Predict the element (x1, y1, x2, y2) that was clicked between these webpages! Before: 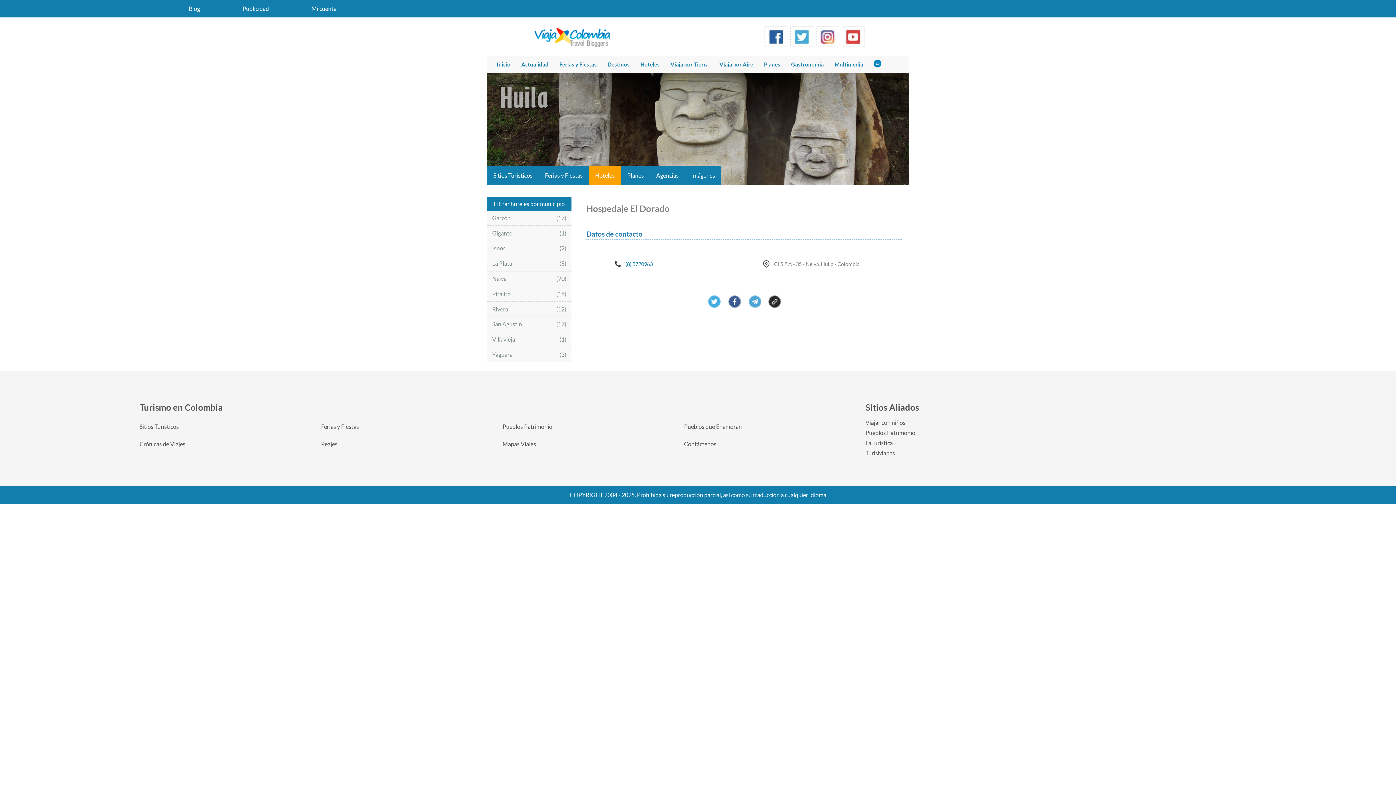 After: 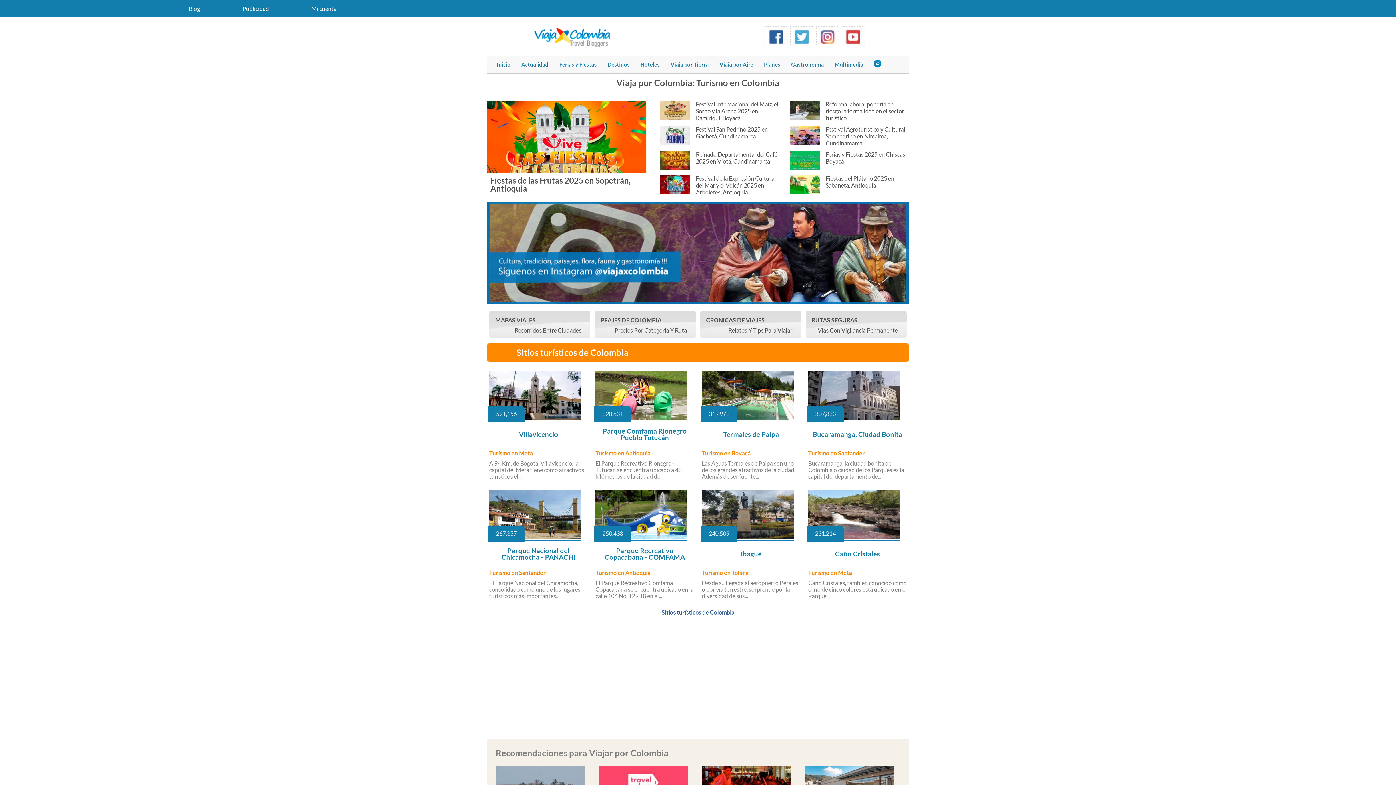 Action: bbox: (758, 57, 785, 71) label: Planes